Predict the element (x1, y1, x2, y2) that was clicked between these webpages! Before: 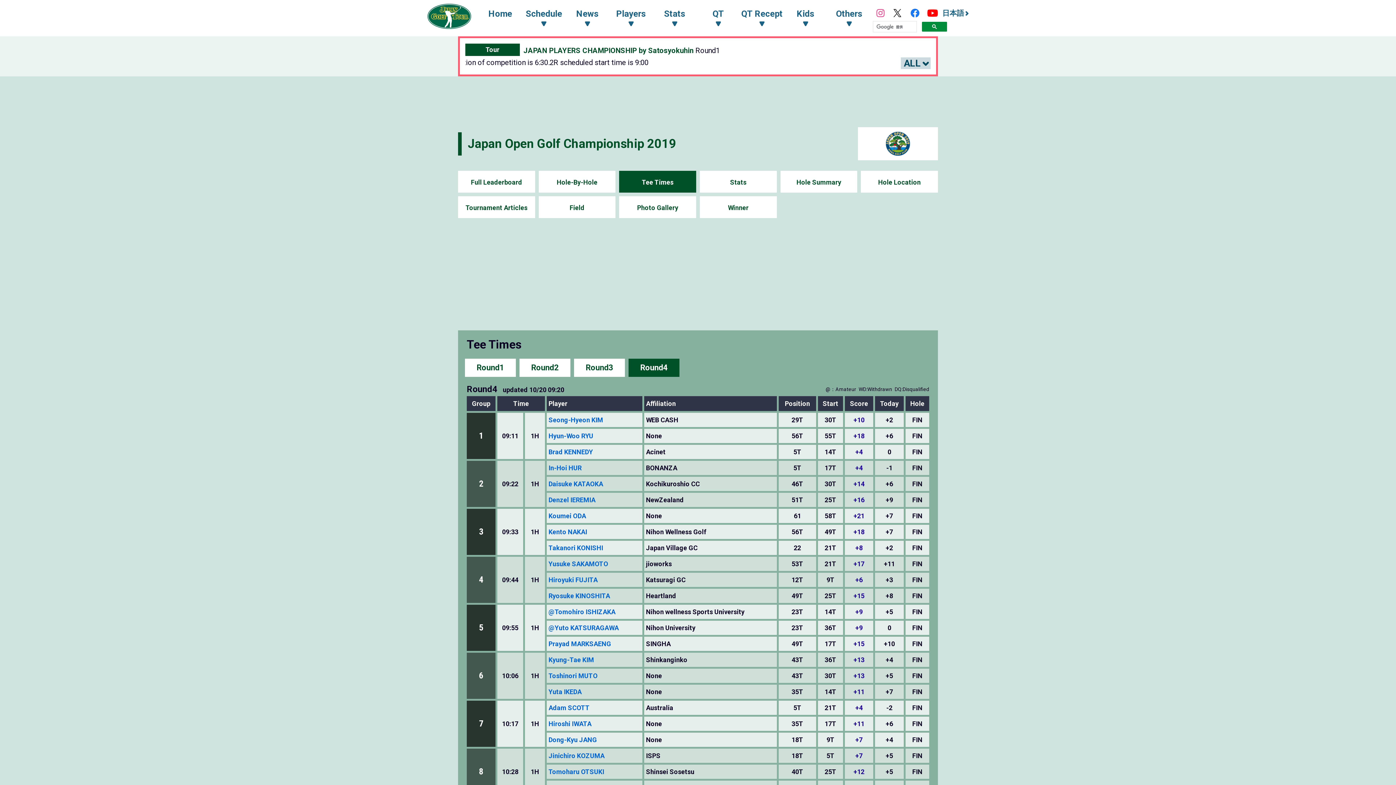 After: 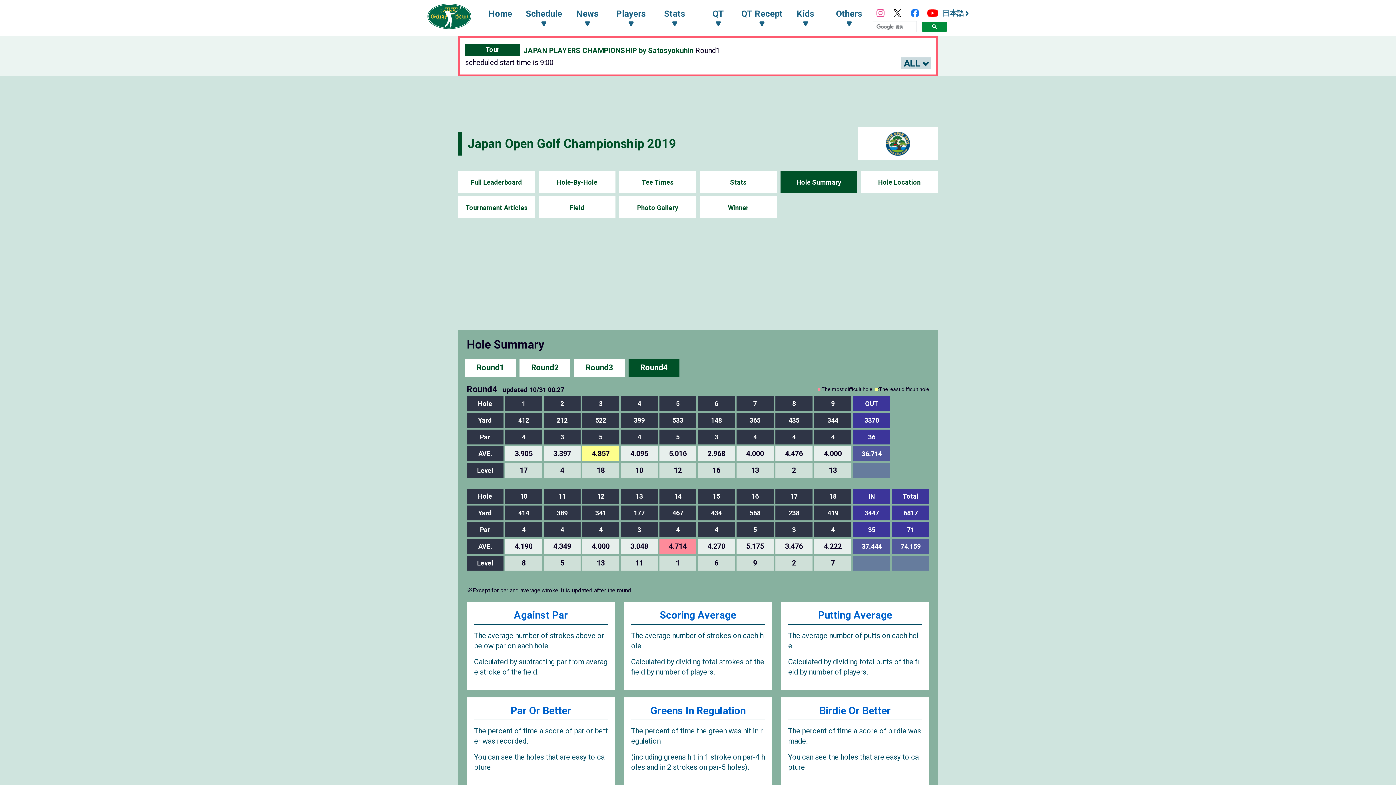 Action: bbox: (780, 173, 857, 191) label: Hole Summary